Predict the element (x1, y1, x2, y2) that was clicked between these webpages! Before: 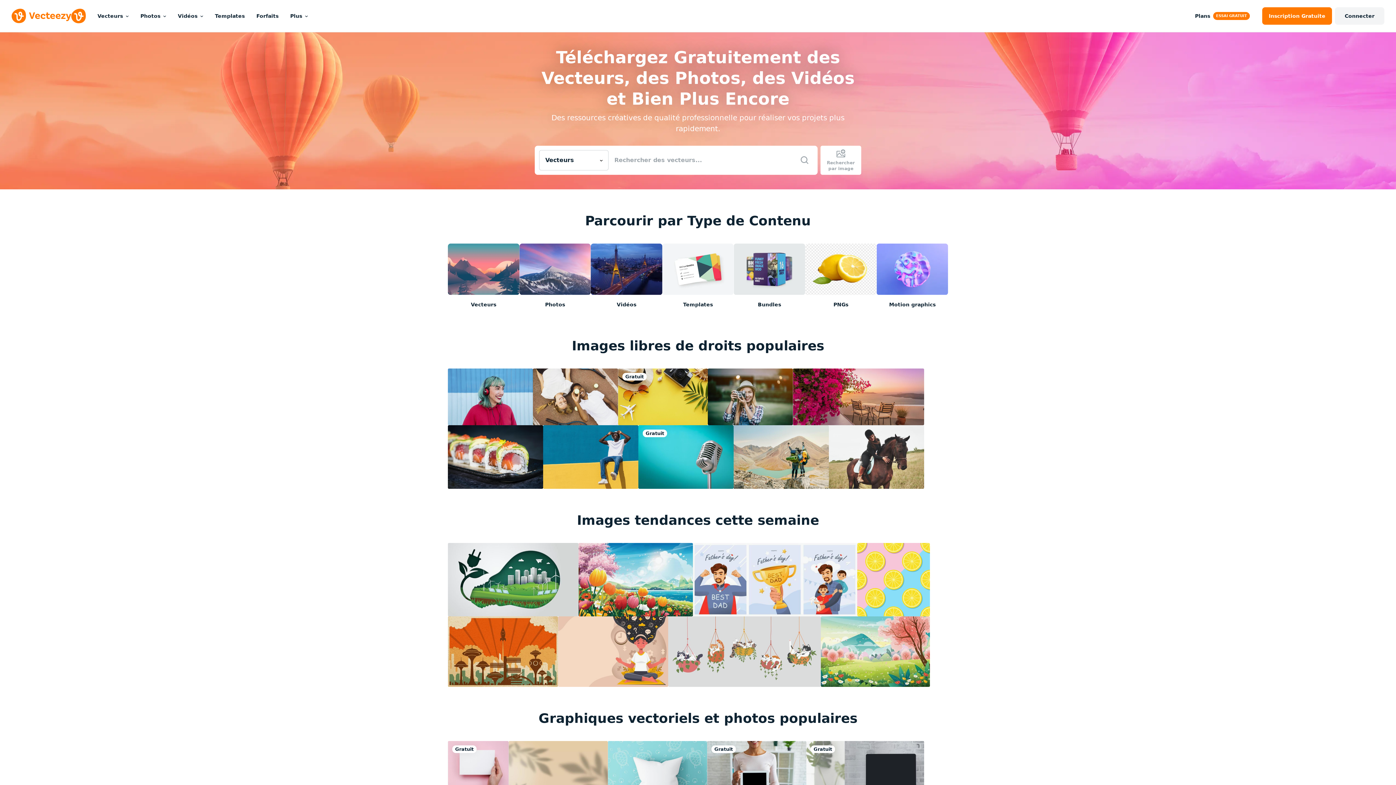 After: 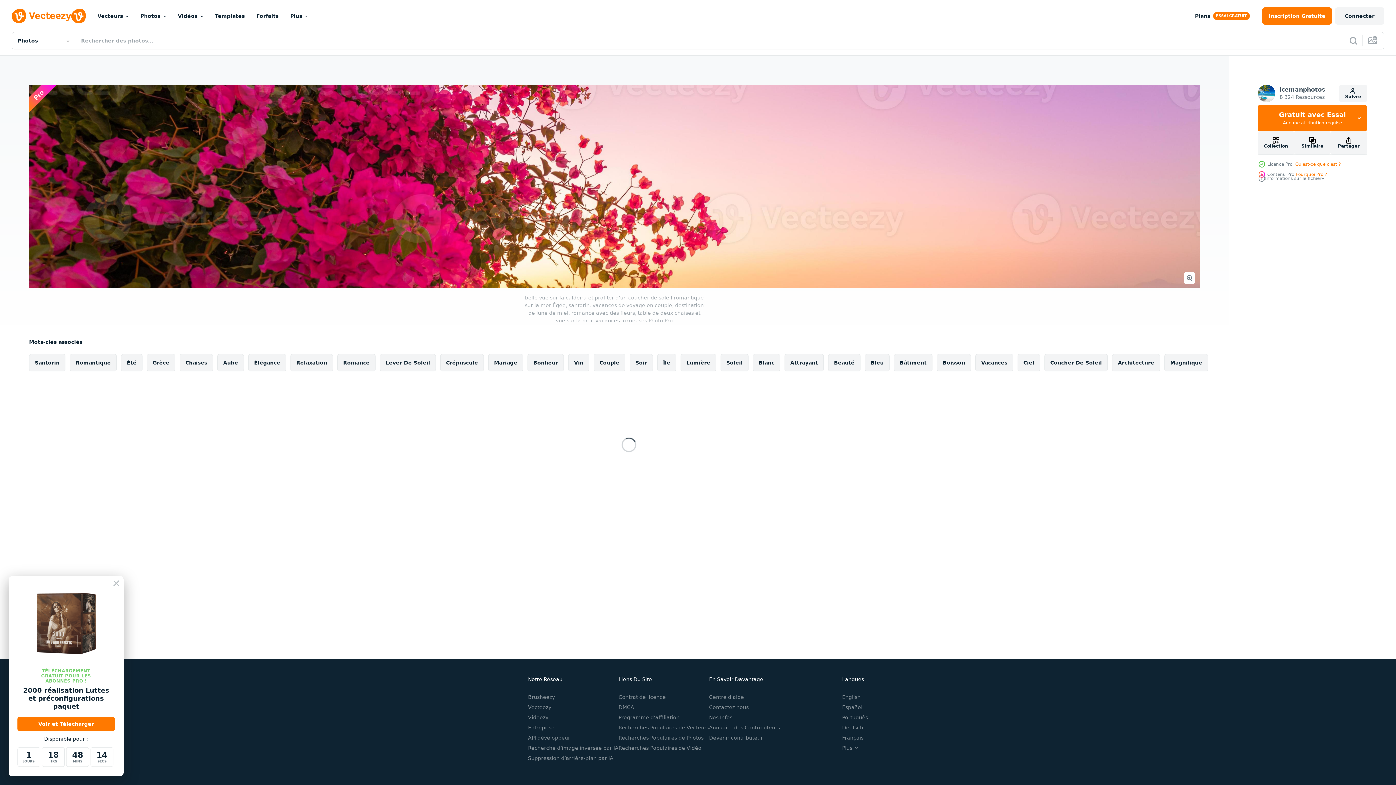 Action: bbox: (793, 368, 924, 425)